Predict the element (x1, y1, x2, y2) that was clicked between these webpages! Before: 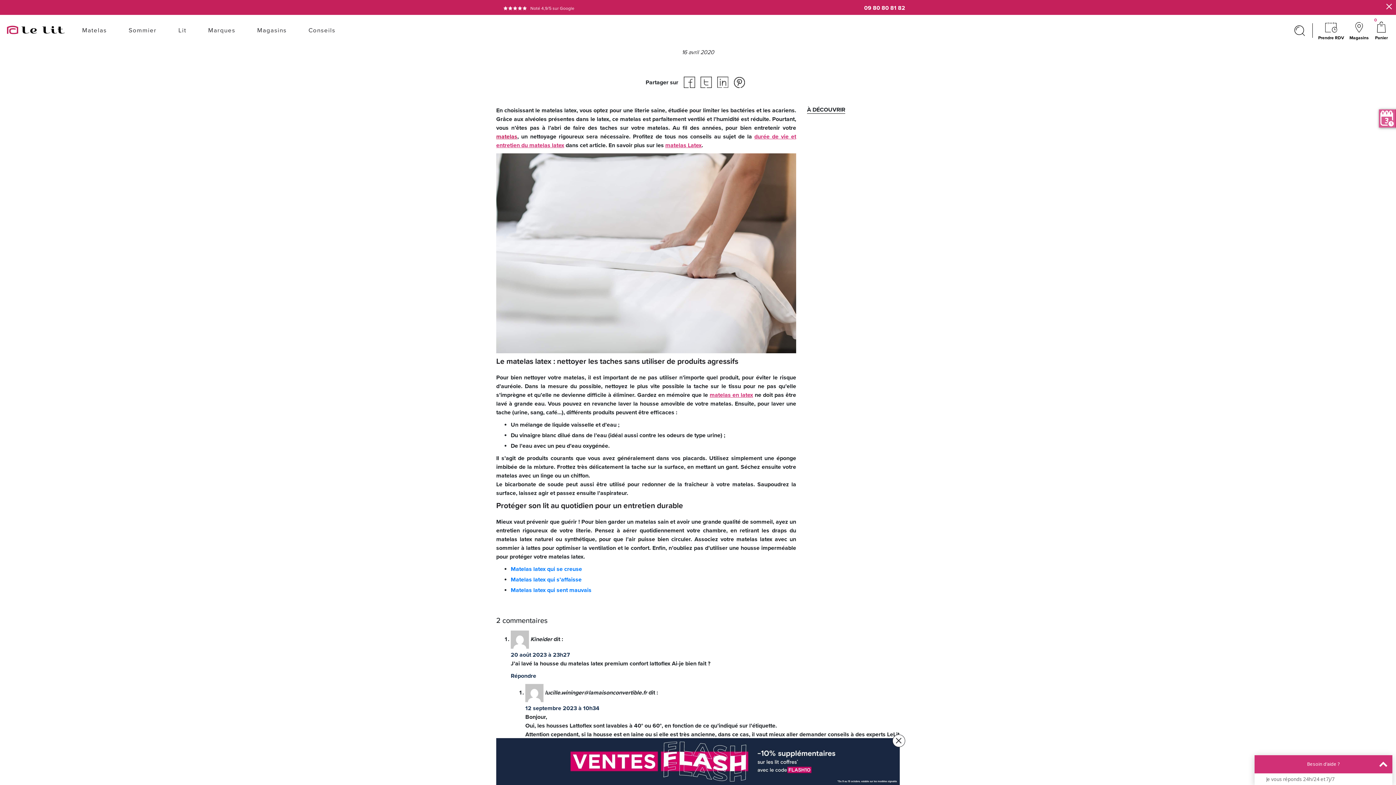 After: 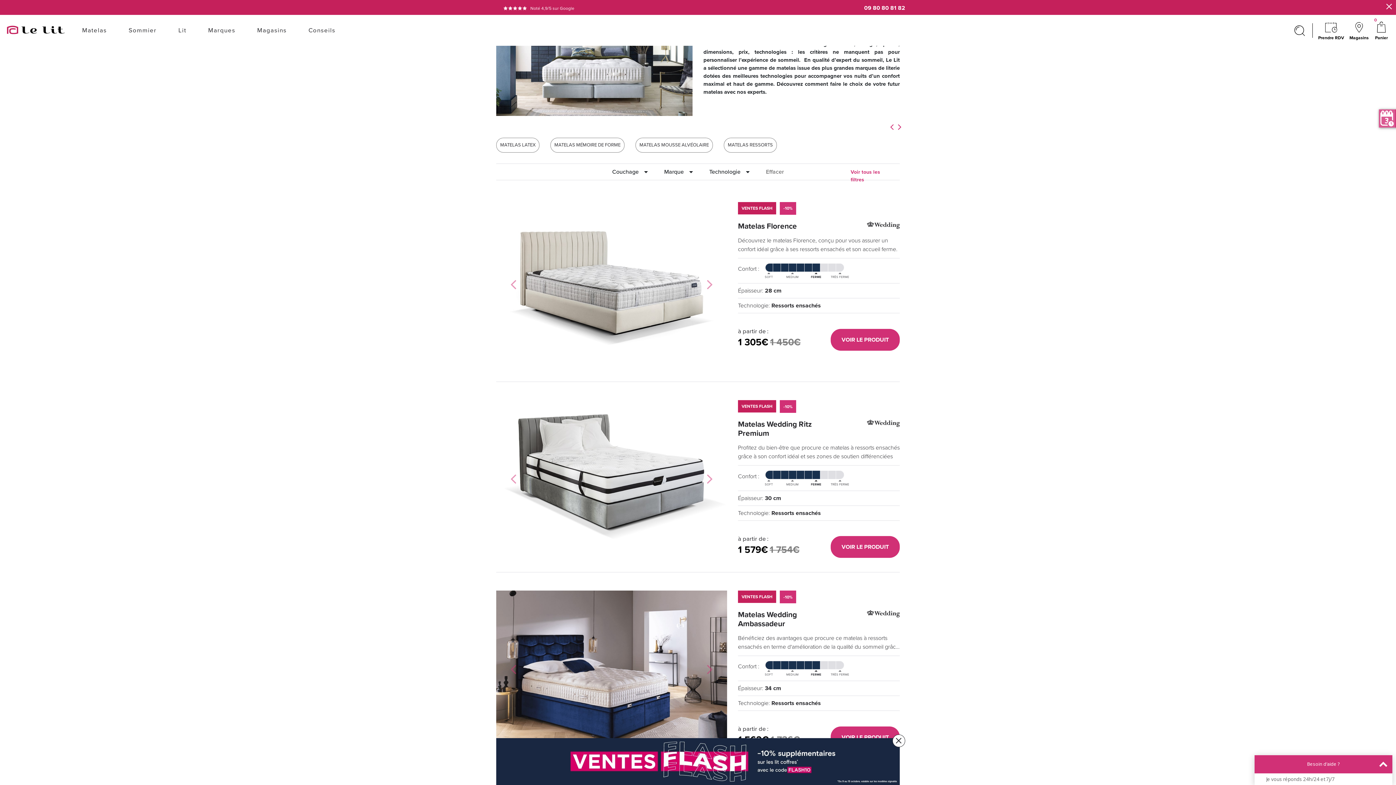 Action: bbox: (78, 14, 110, 45) label: Matelas